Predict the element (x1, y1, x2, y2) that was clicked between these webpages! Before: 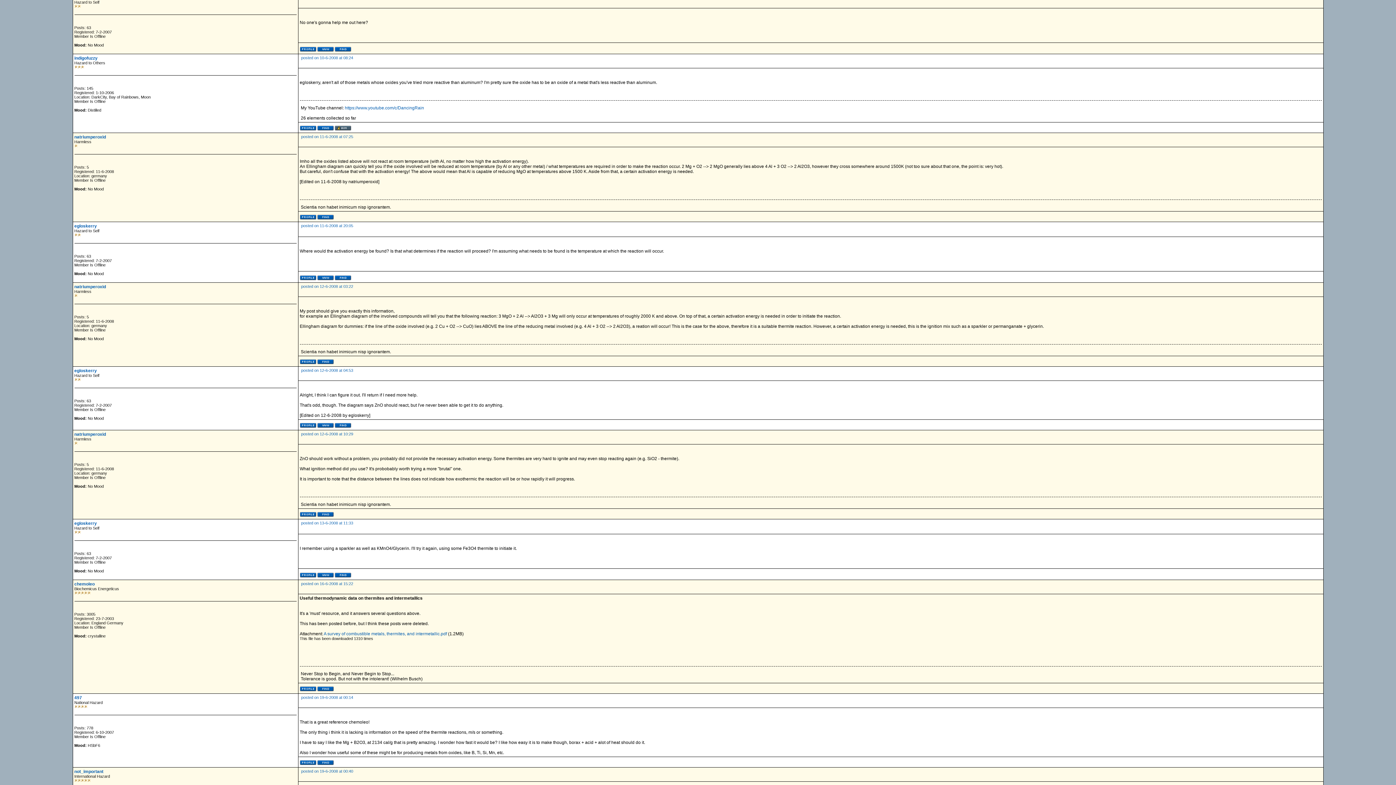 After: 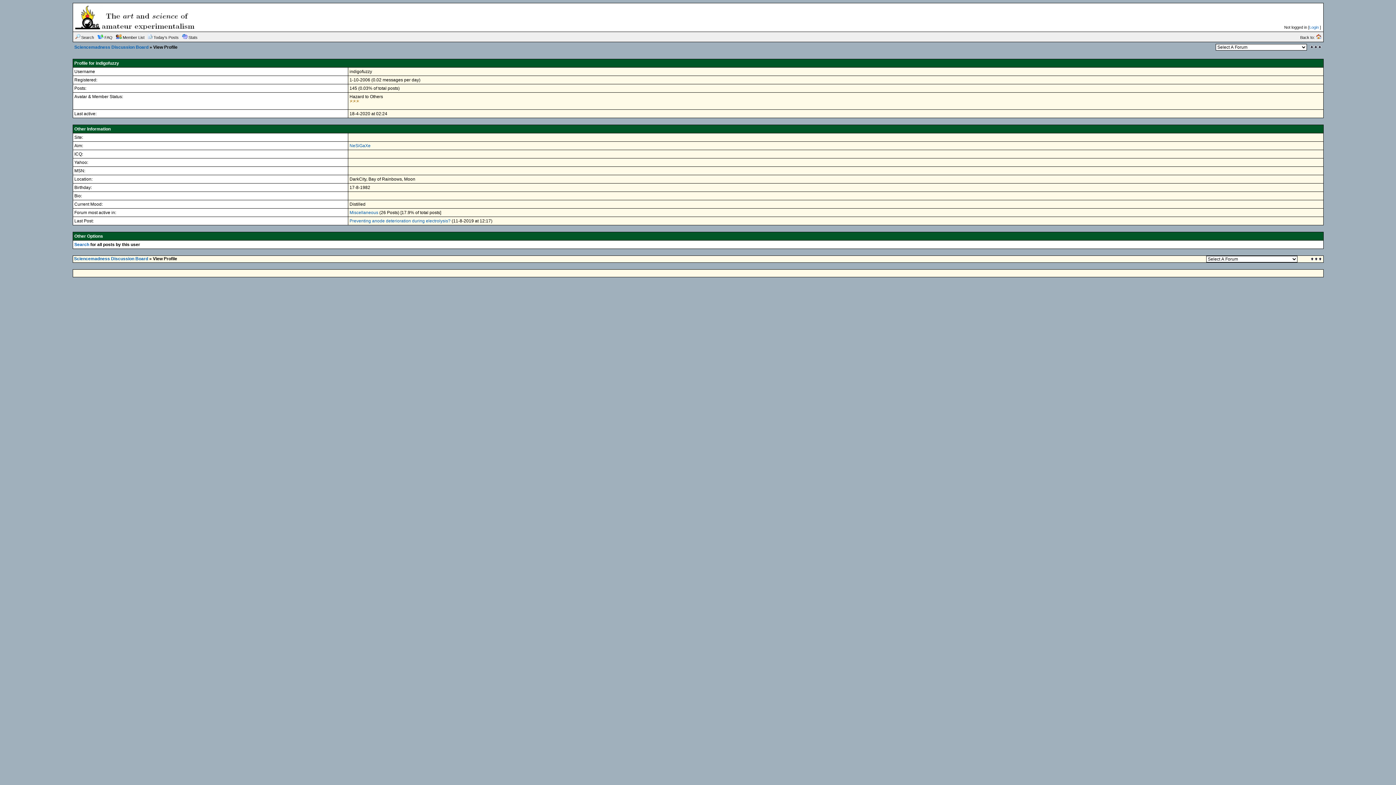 Action: label: indigofuzzy bbox: (74, 55, 97, 60)